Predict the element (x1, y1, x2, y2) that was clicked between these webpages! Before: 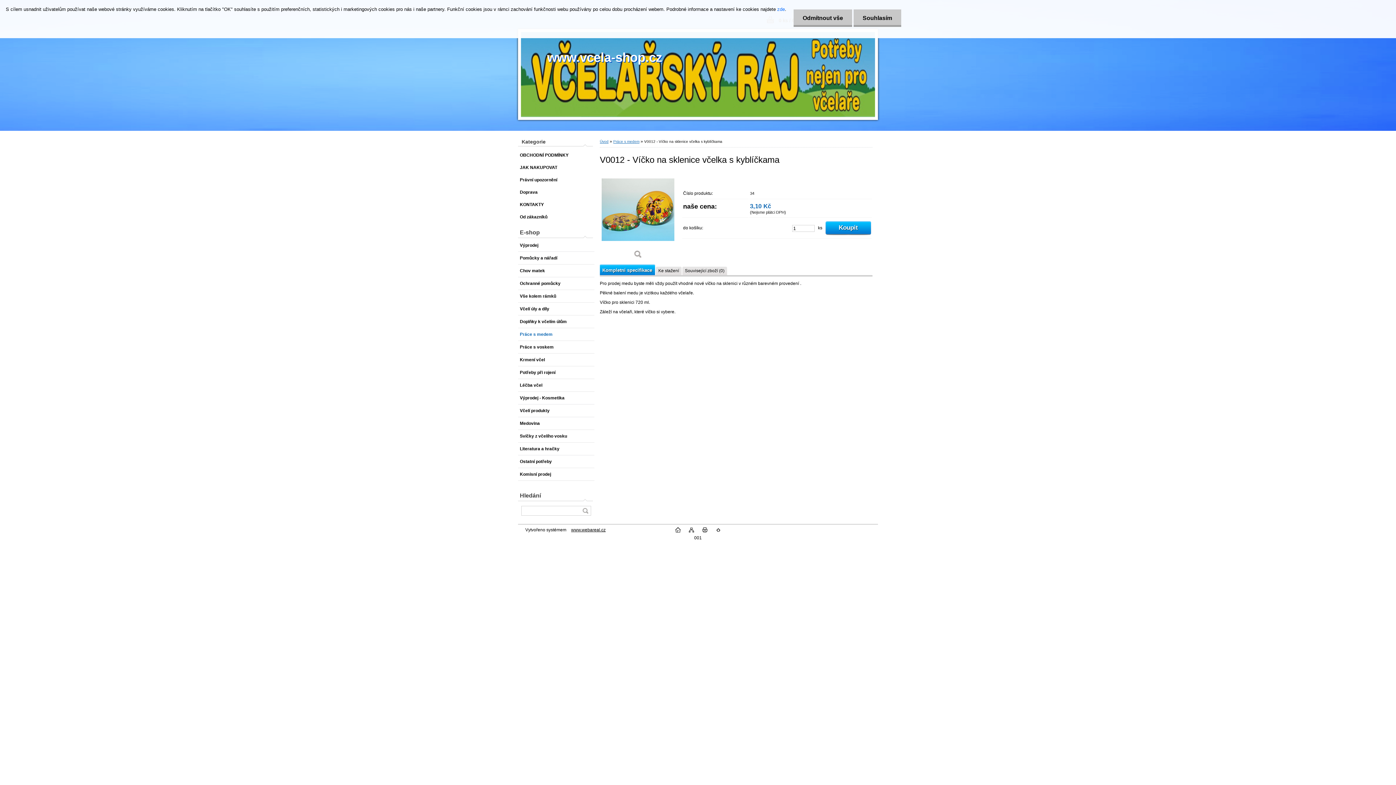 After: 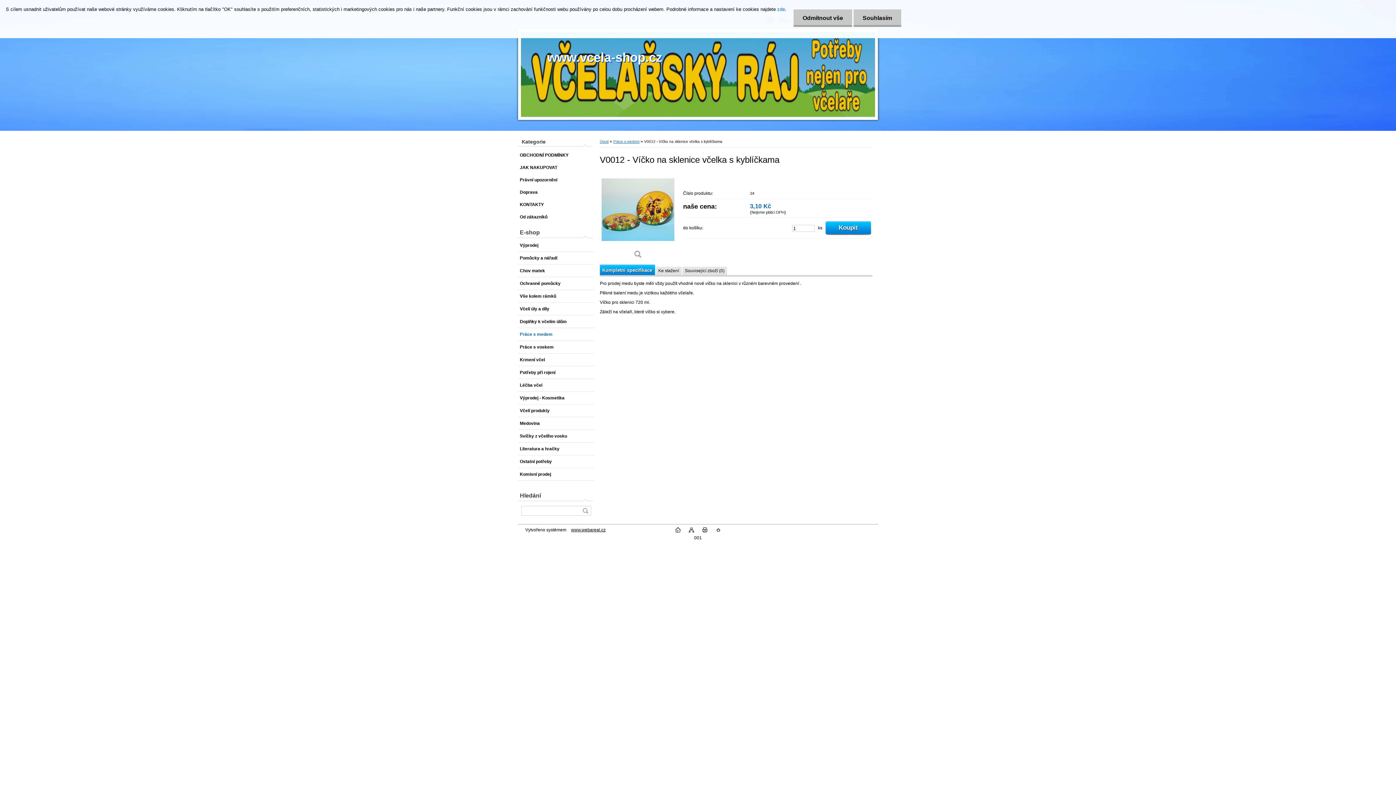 Action: label: Kompletní specifikace bbox: (600, 264, 655, 275)